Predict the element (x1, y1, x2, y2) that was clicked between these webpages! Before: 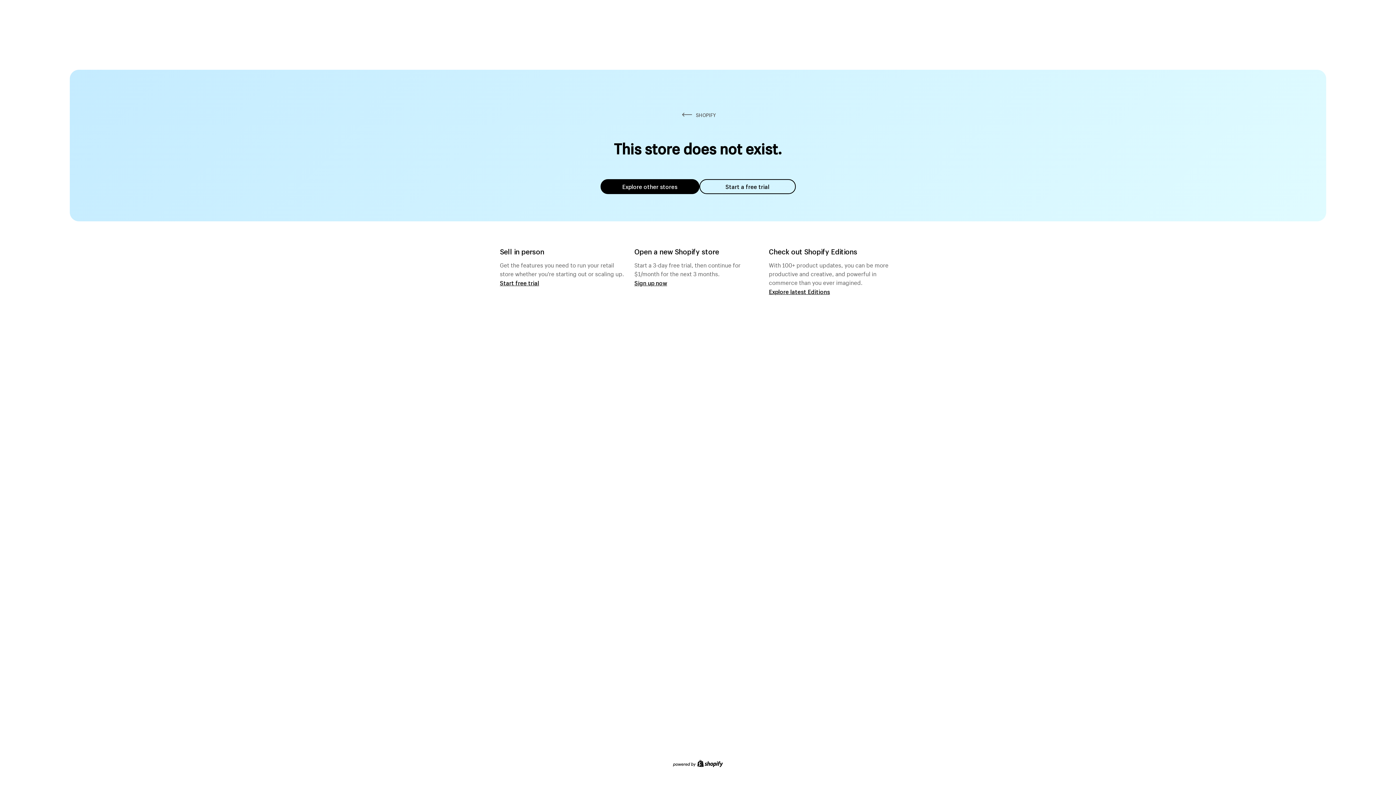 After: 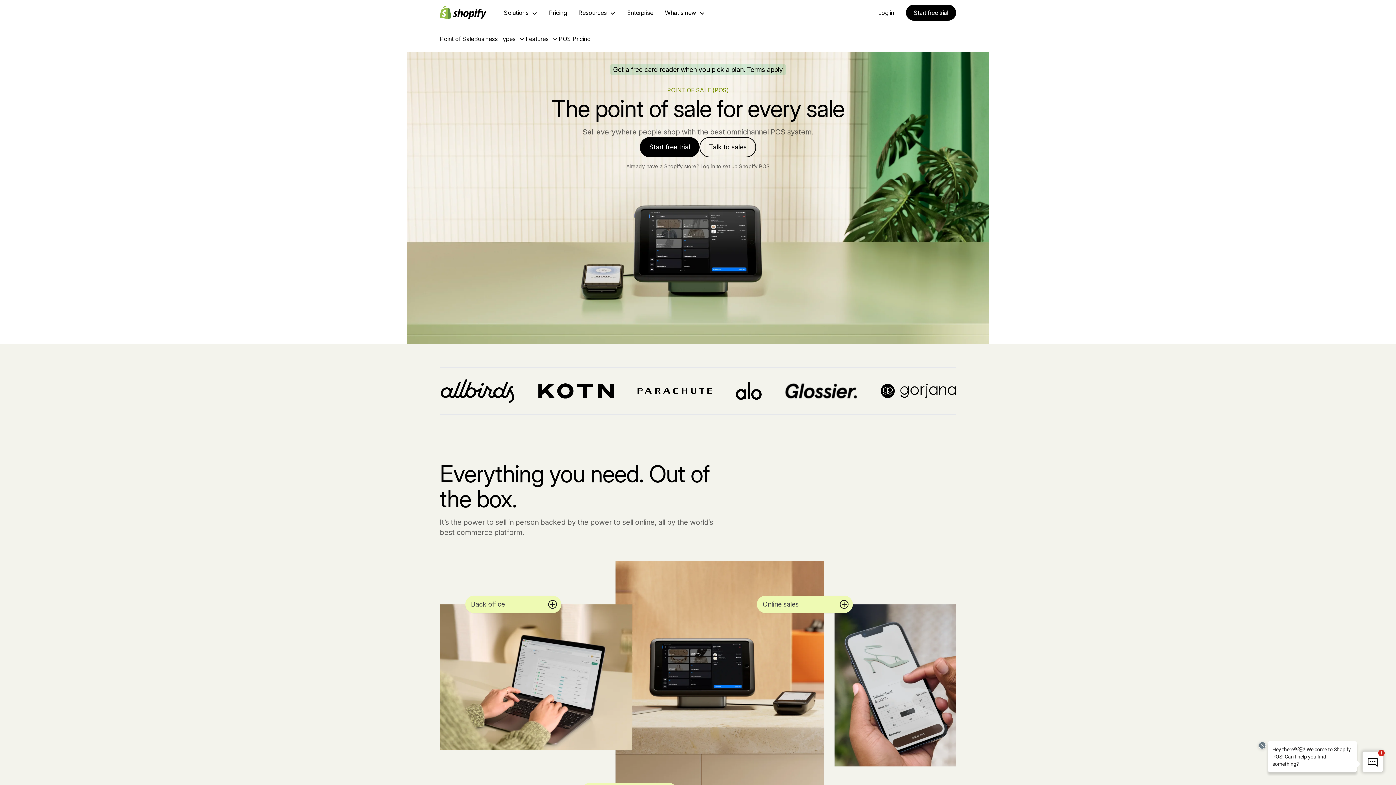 Action: label: Start free trial bbox: (500, 279, 539, 286)